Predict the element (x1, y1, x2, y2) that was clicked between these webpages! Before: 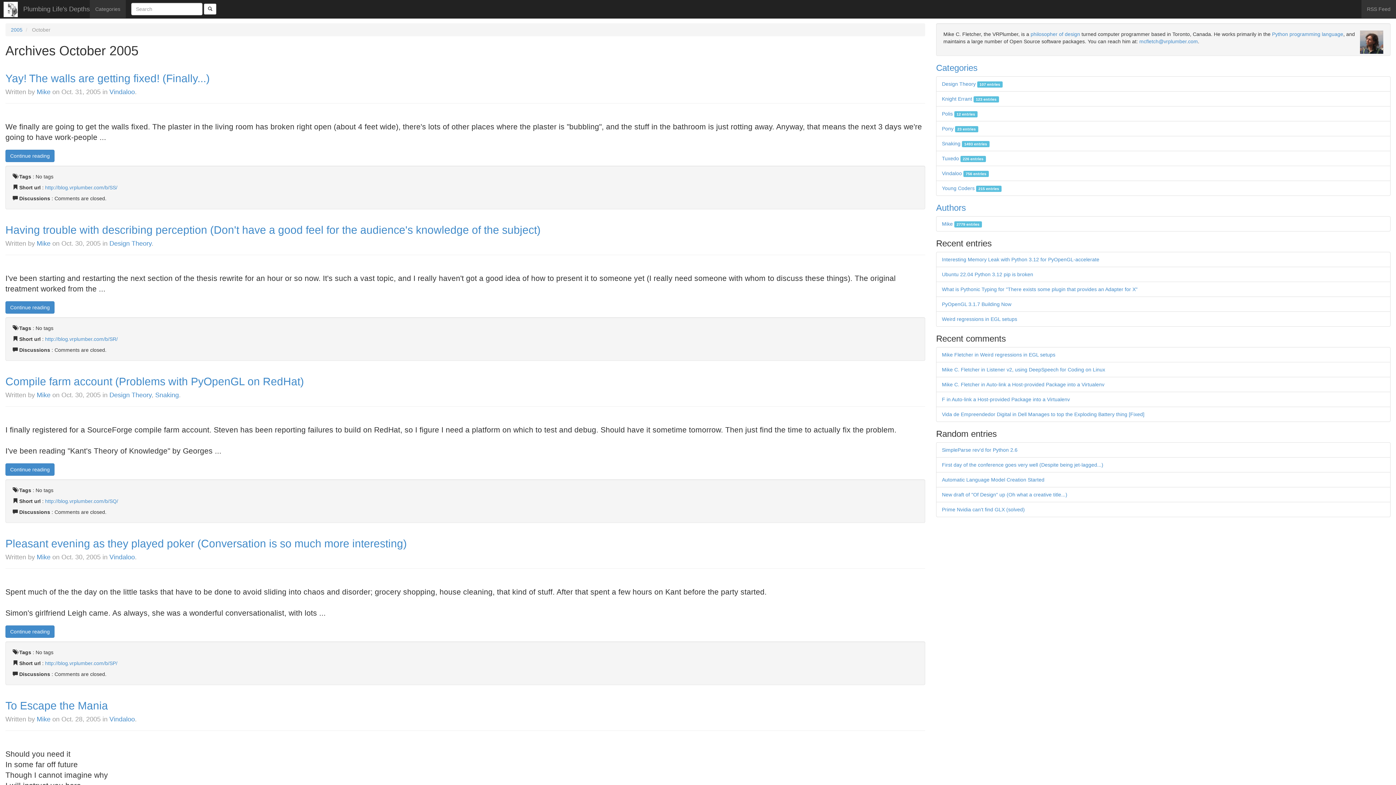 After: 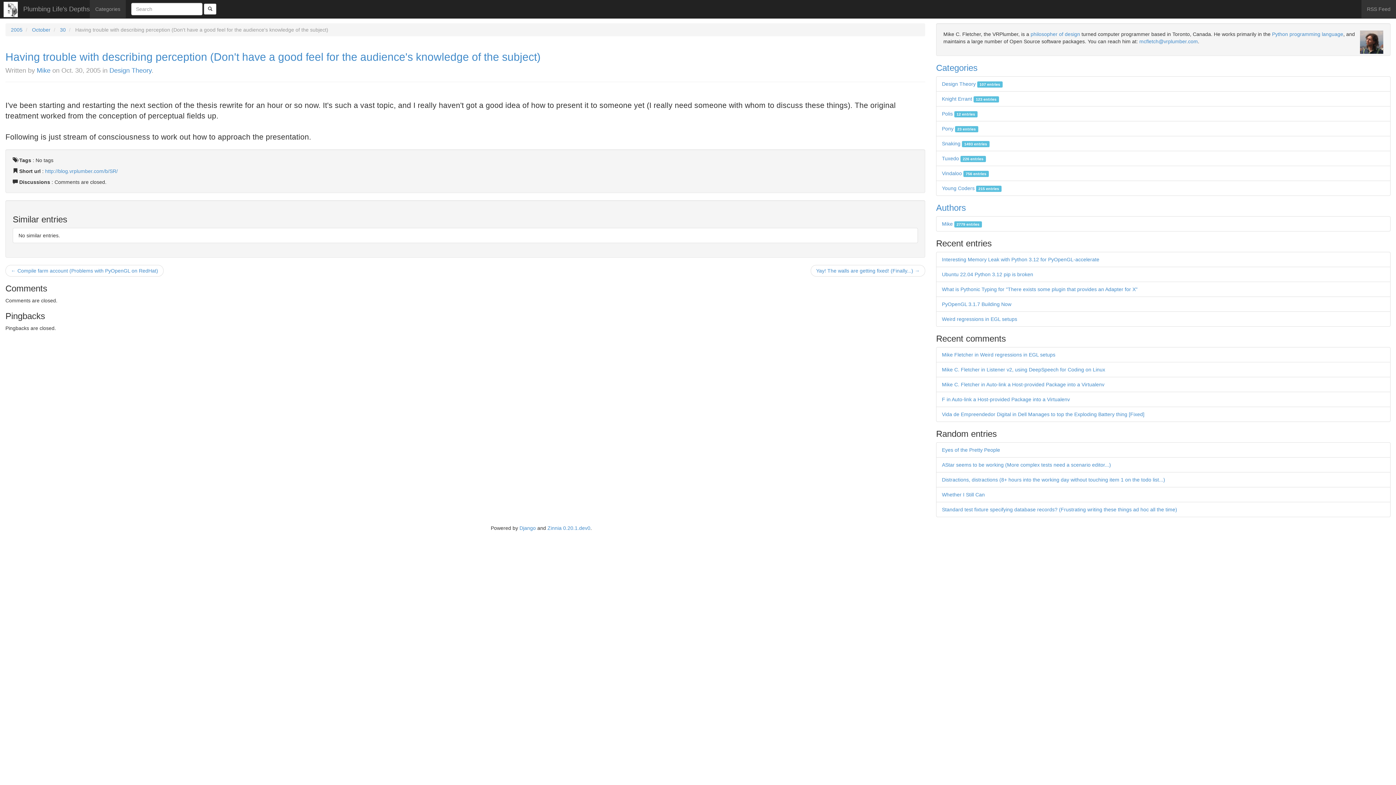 Action: label: Continue reading bbox: (5, 301, 54, 313)